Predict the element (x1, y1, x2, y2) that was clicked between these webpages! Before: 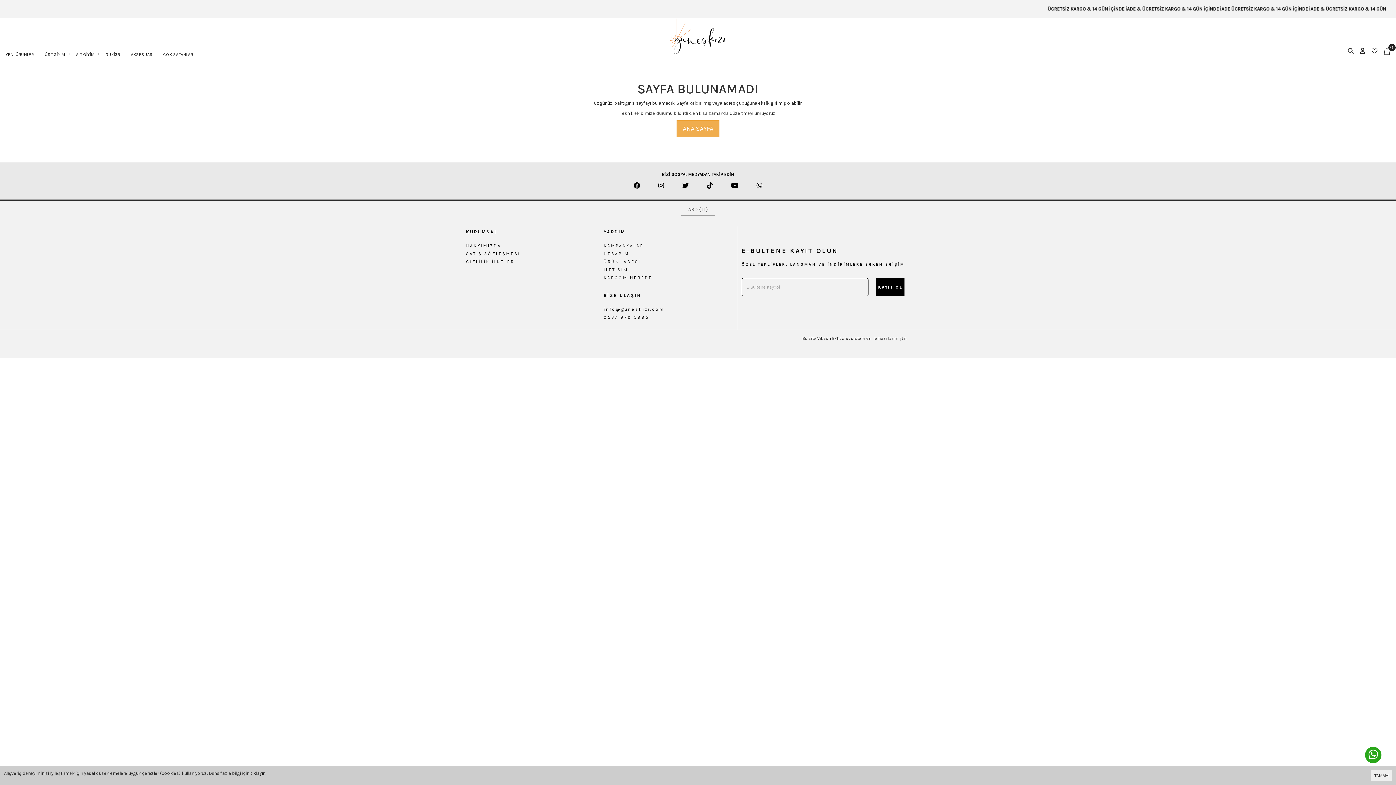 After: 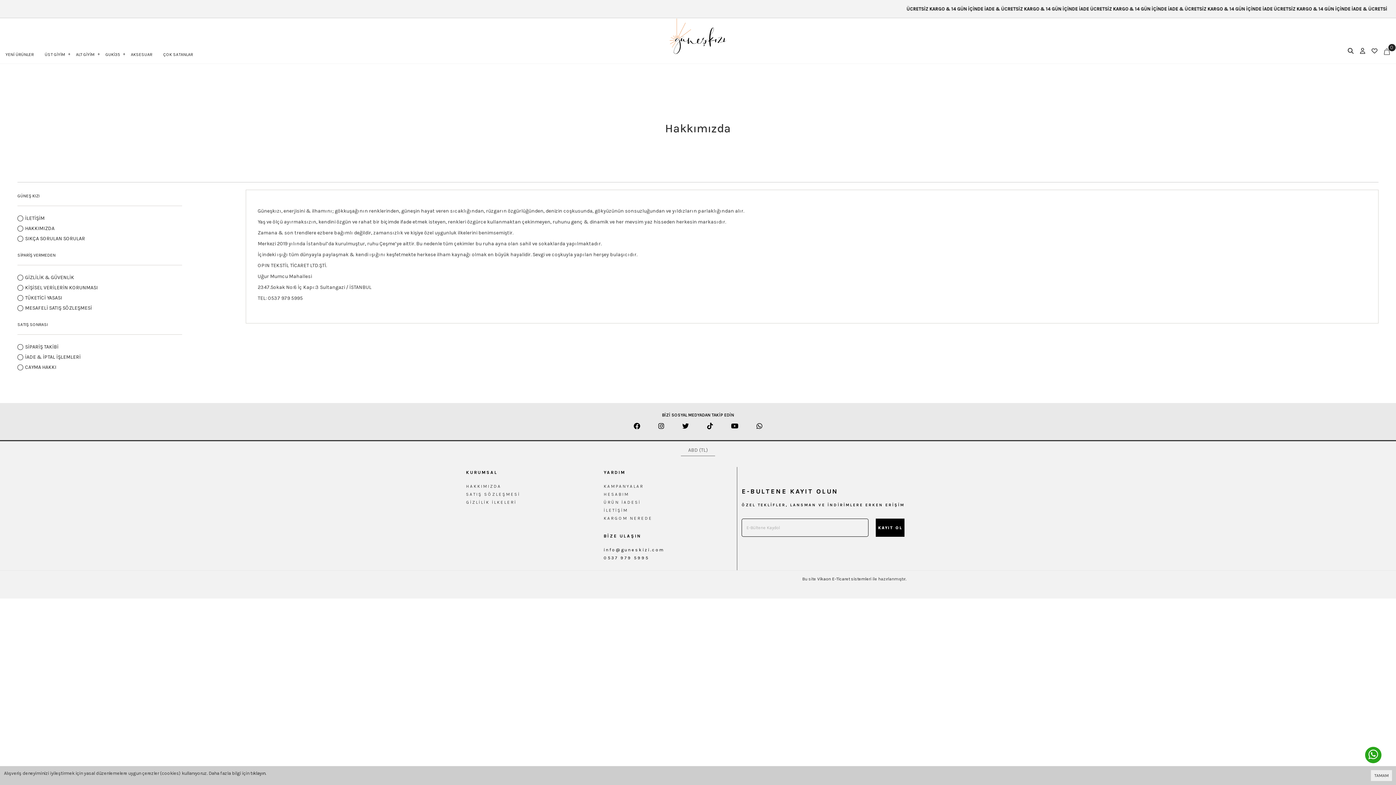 Action: label: HAKKIMIZDA bbox: (466, 242, 595, 249)